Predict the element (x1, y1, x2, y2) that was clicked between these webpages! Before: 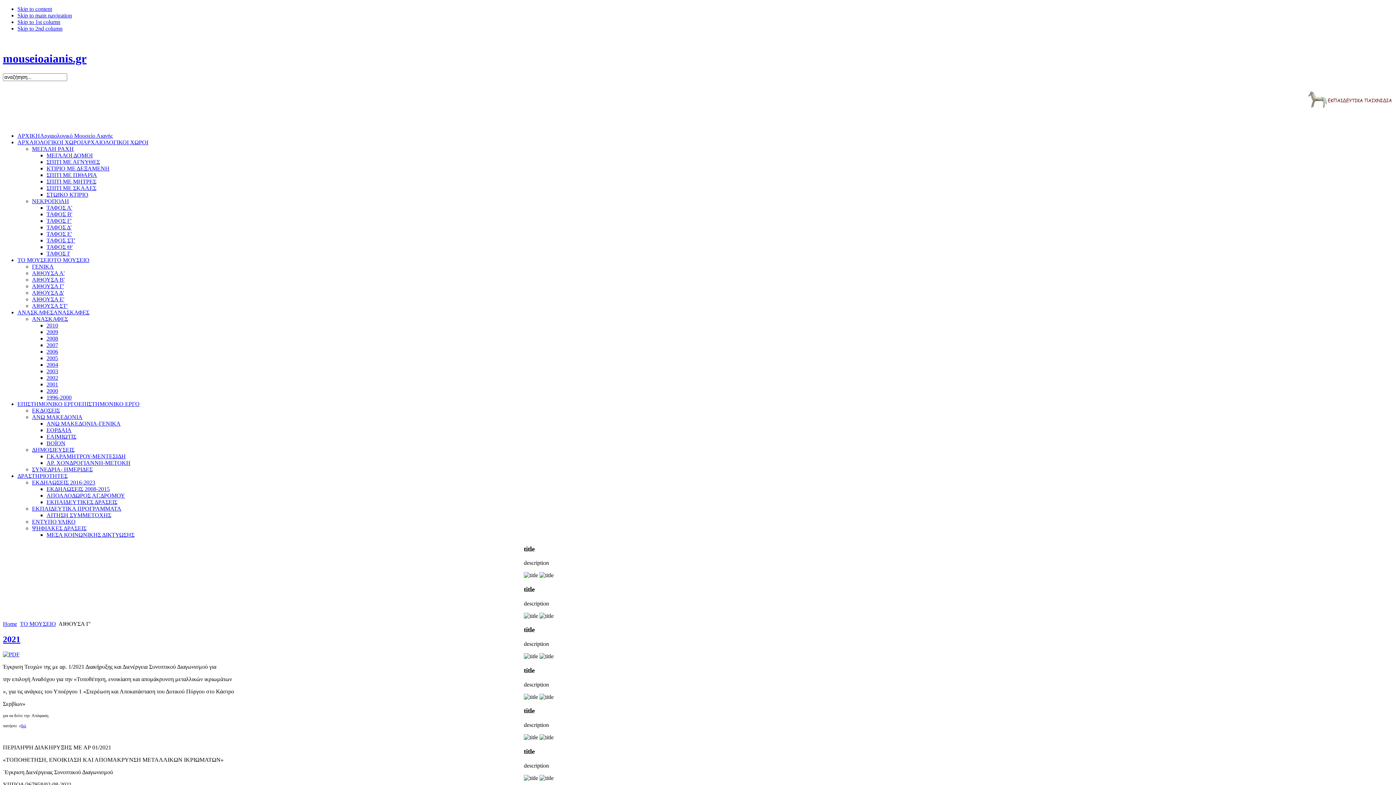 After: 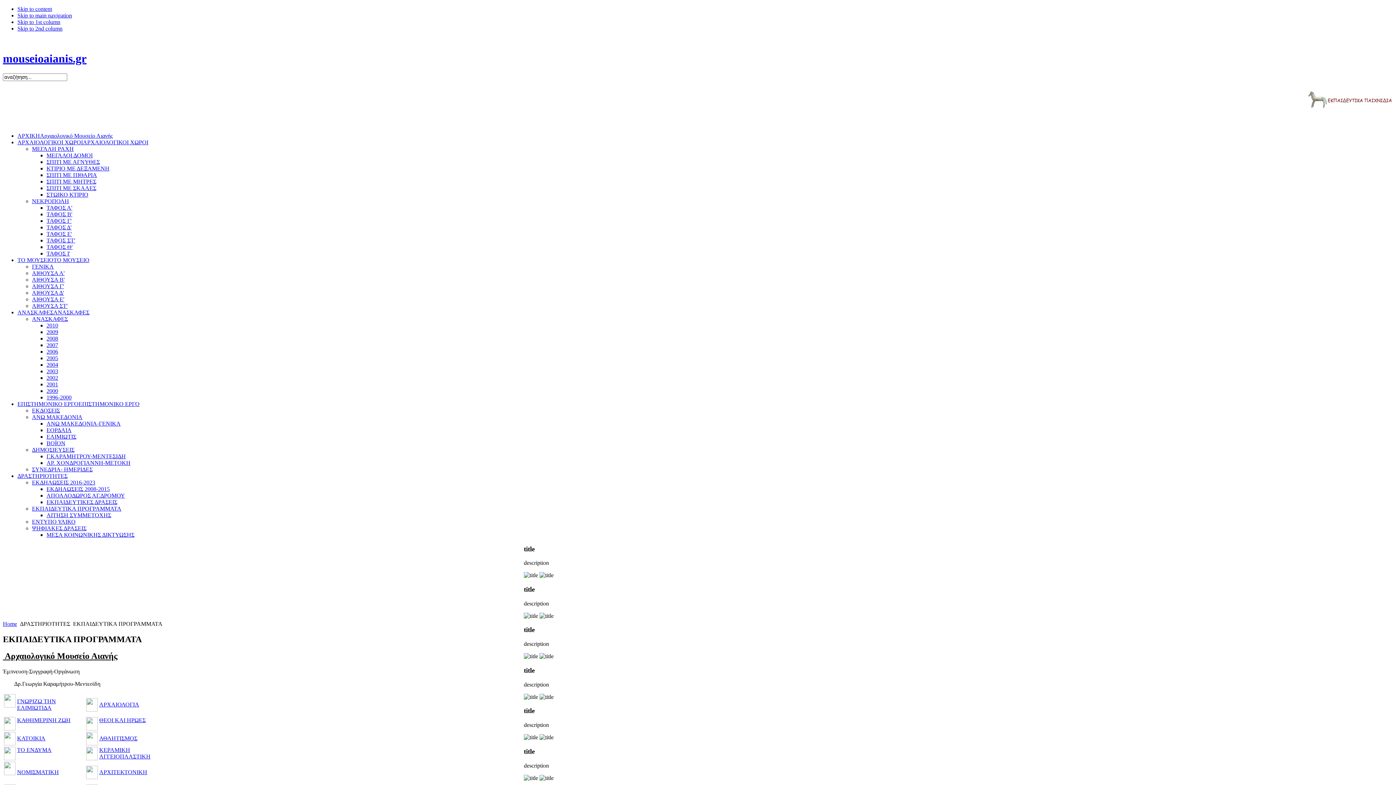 Action: bbox: (32, 505, 121, 511) label: ΕΚΠΑΙΔΕΥΤΙΚΑ ΠΡΟΓΡΑΜΜΑΤΑ